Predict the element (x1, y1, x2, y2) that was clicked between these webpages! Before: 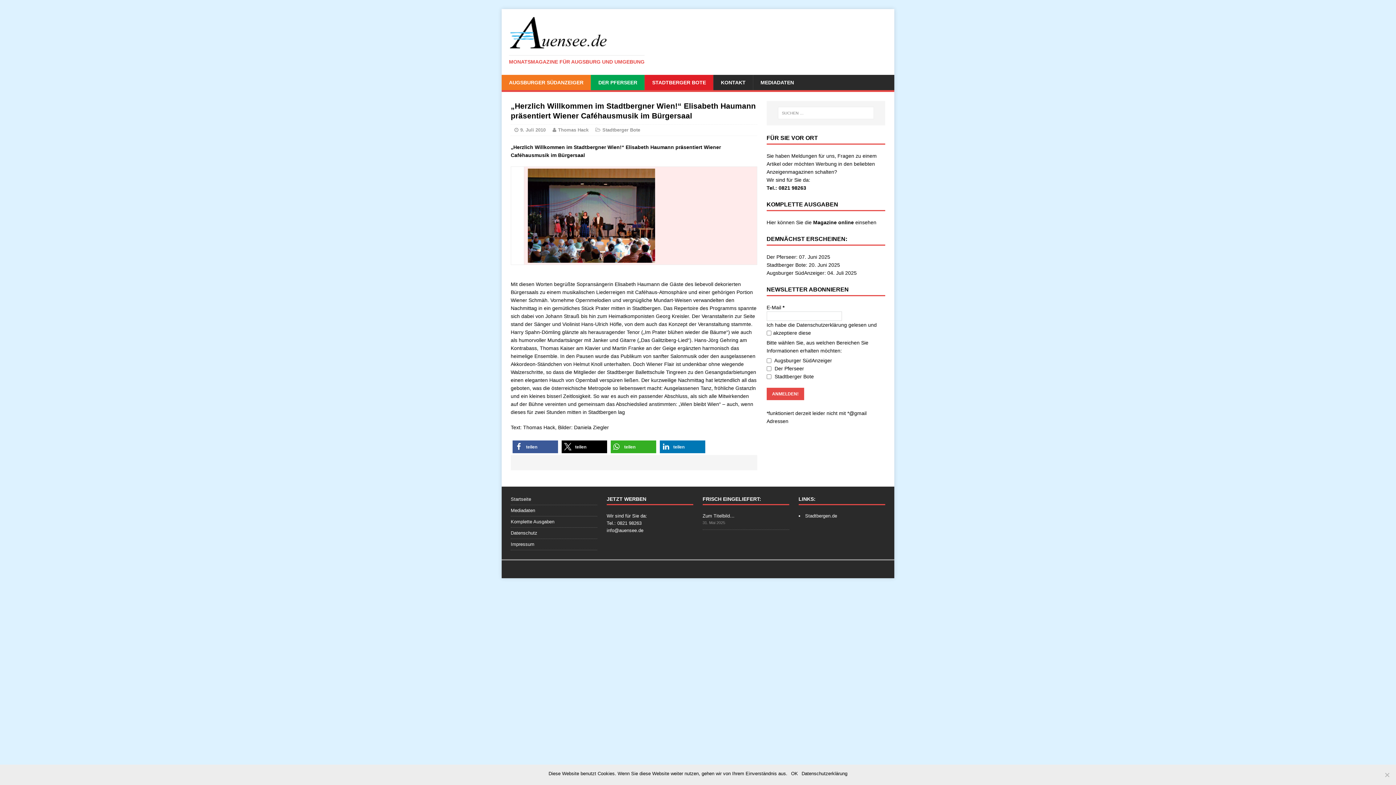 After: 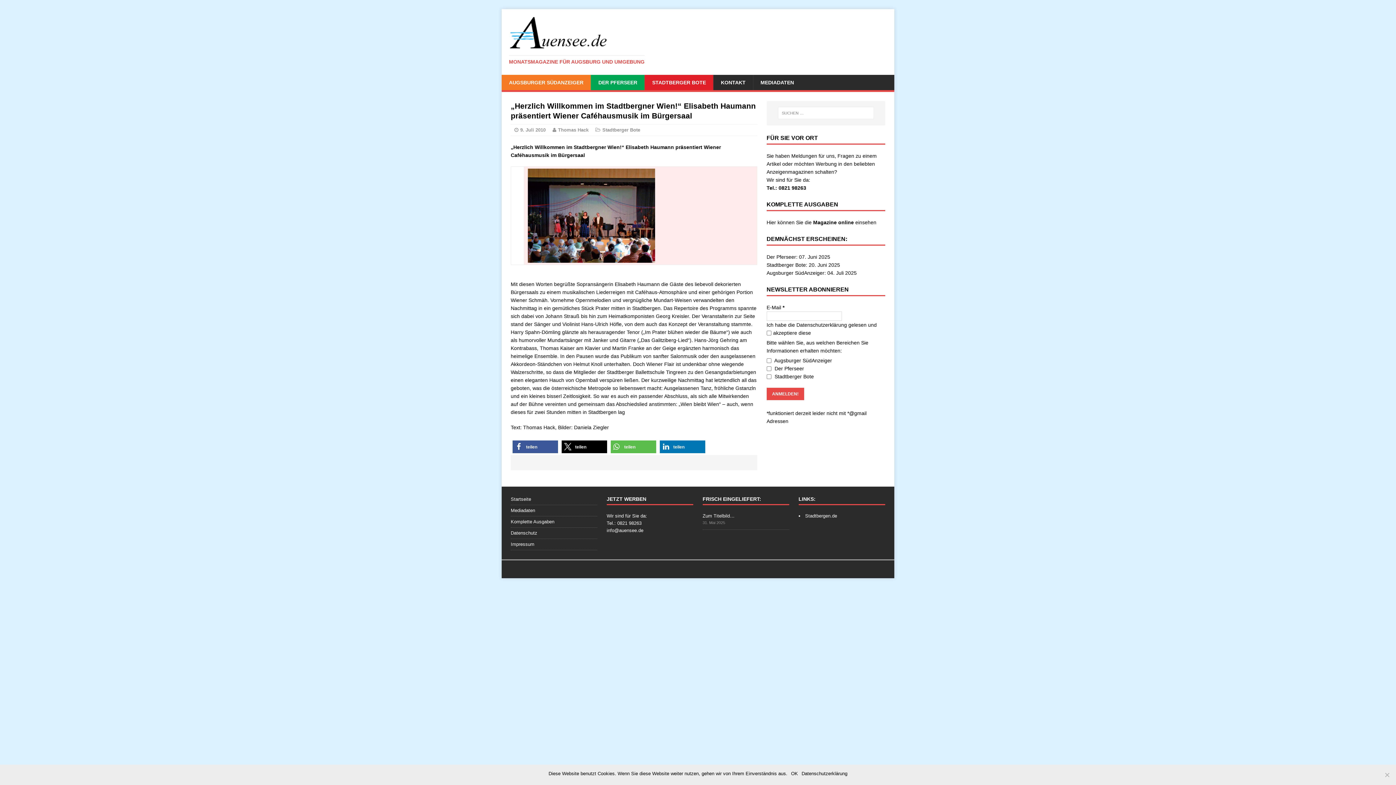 Action: label: Bei Whatsapp teilen bbox: (610, 440, 656, 453)